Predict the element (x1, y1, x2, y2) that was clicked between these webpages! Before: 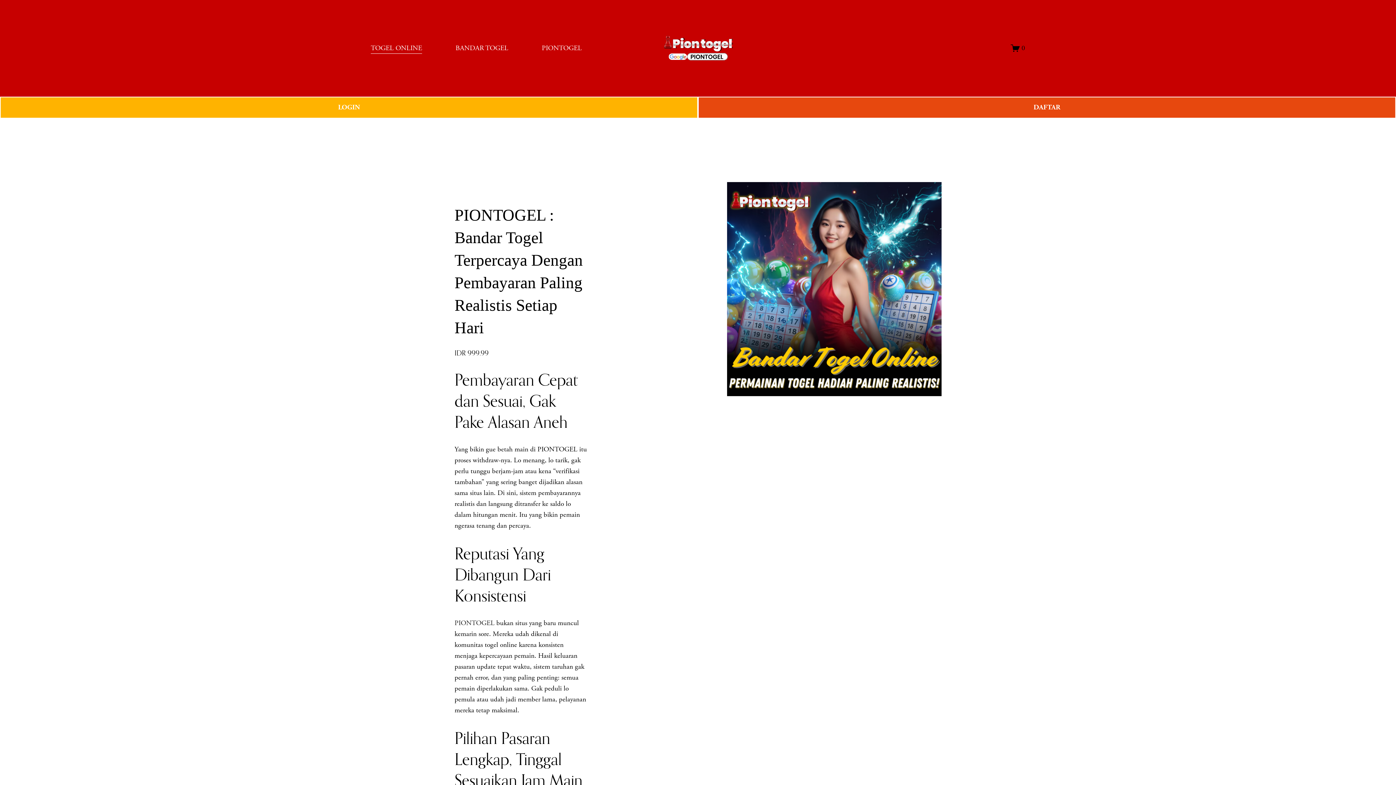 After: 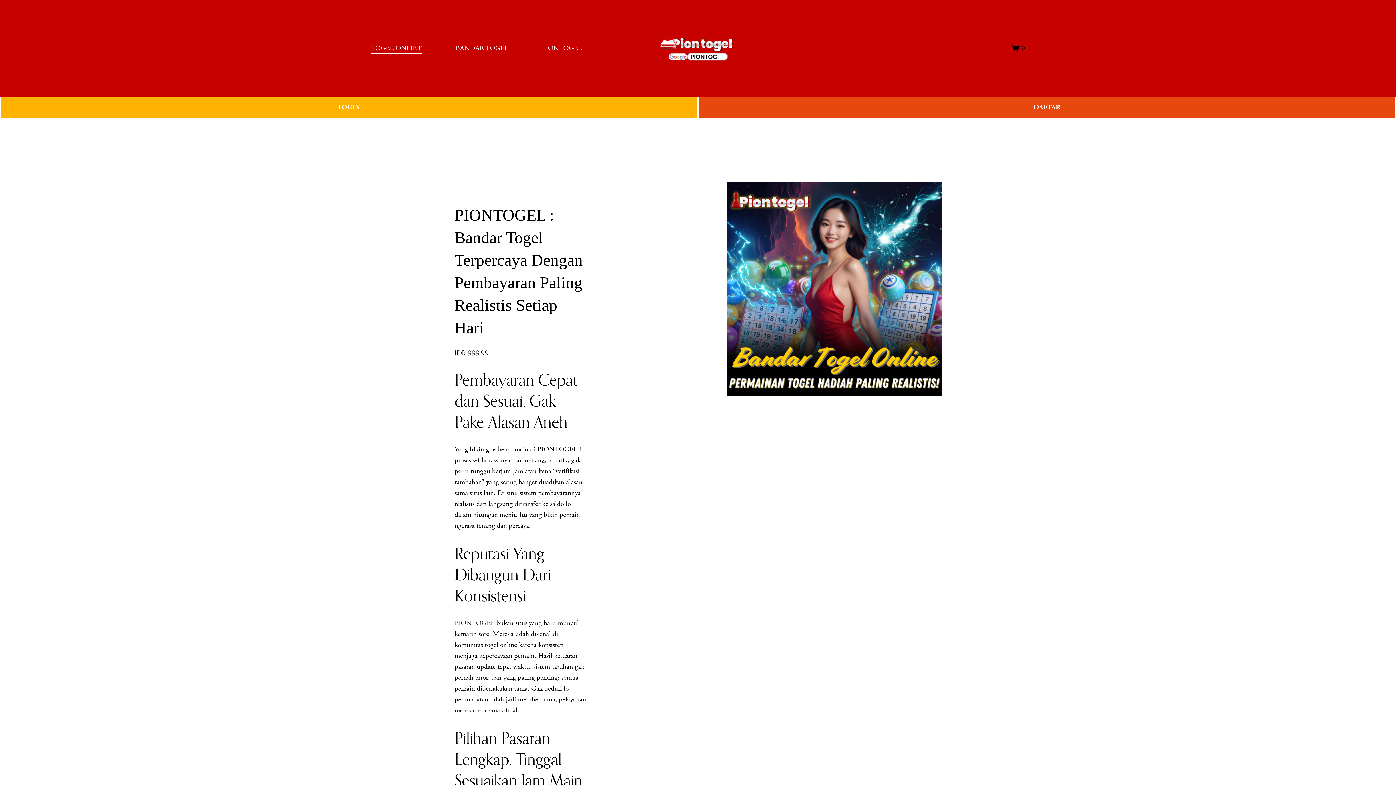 Action: bbox: (454, 618, 494, 627) label: PIONTOGEL